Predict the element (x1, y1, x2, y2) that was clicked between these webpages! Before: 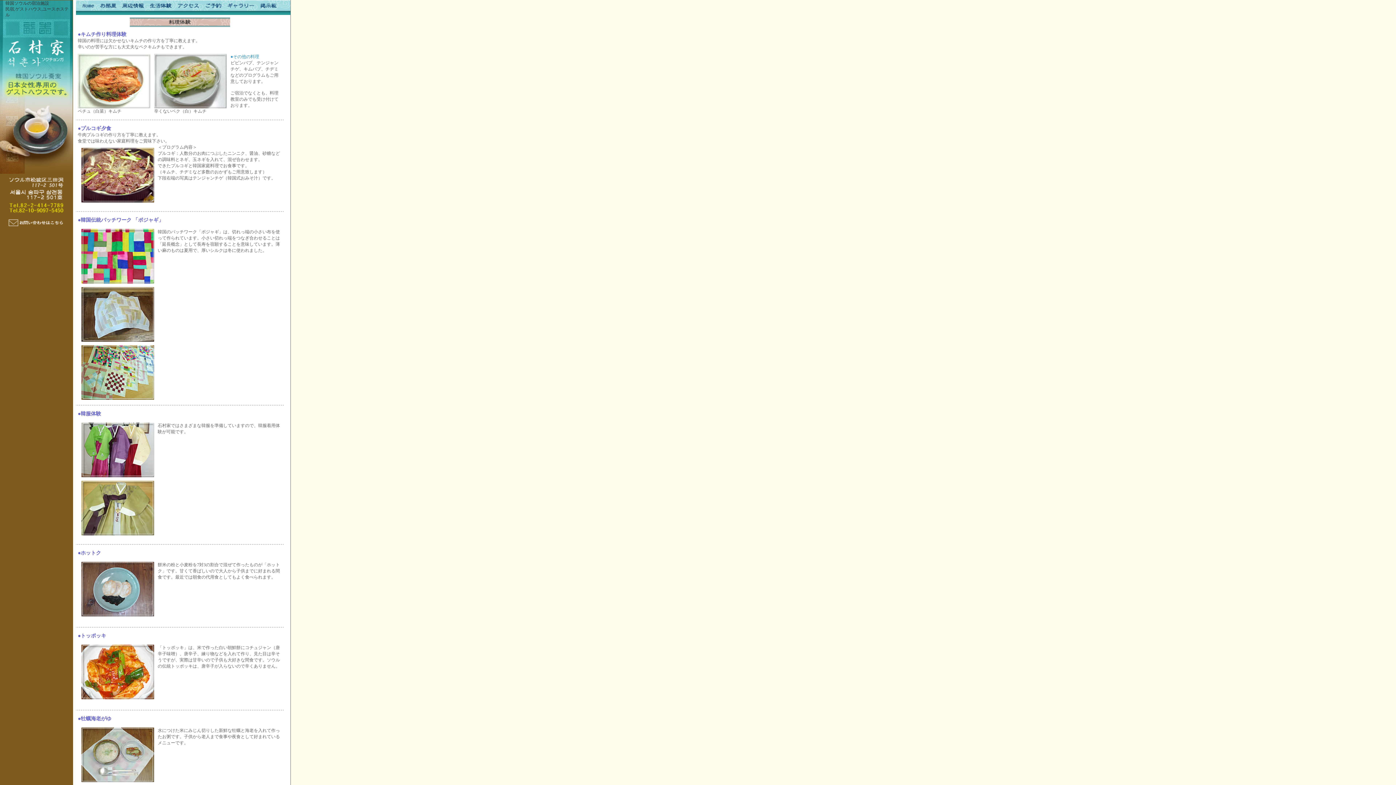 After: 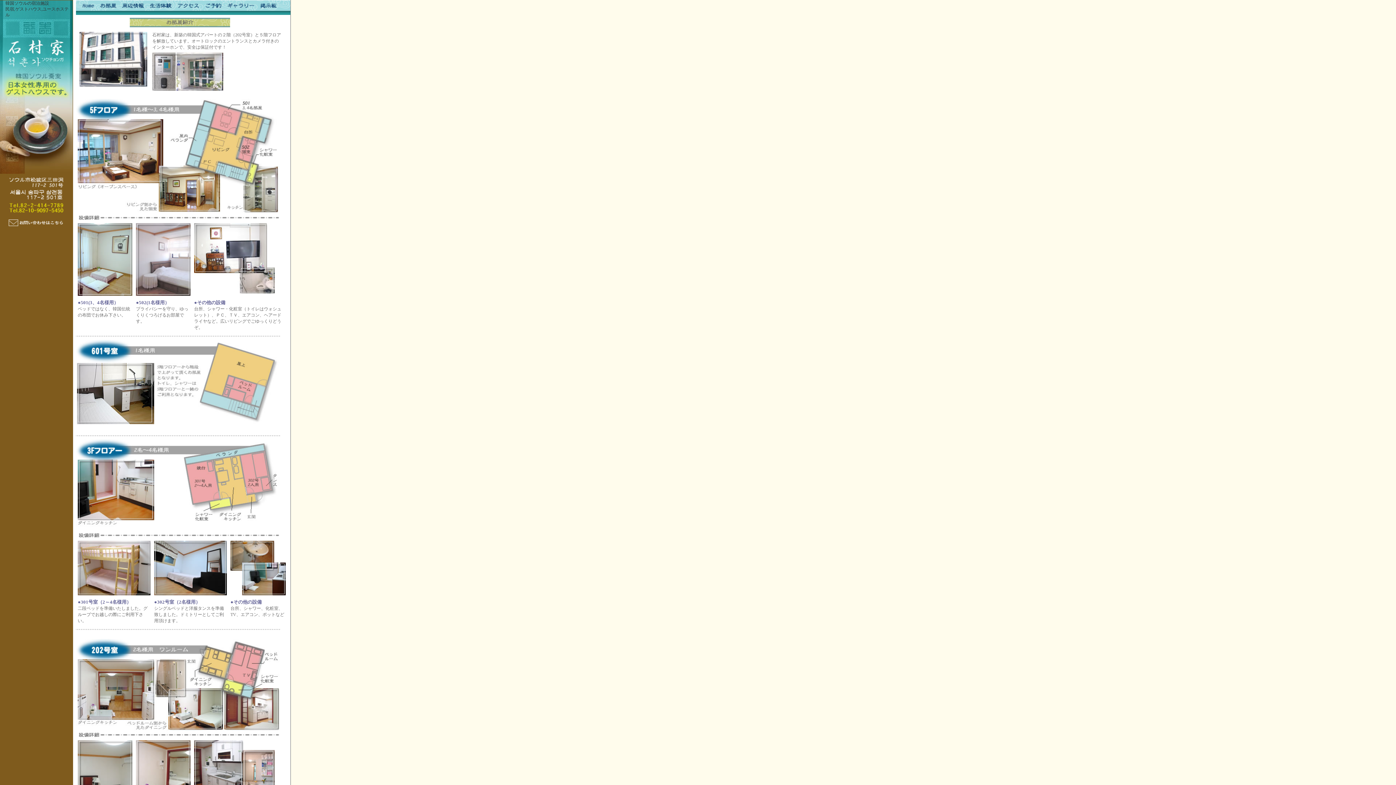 Action: bbox: (97, 5, 119, 11)